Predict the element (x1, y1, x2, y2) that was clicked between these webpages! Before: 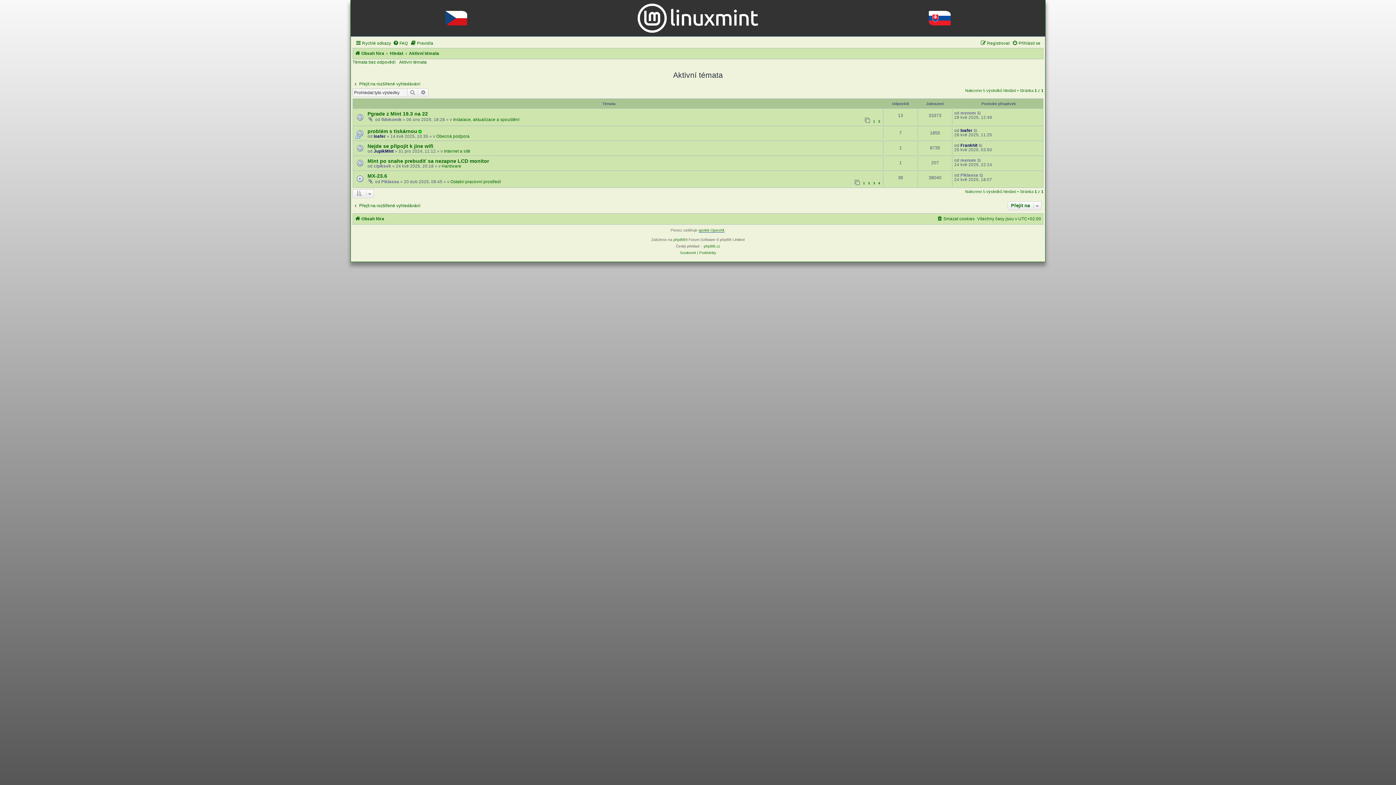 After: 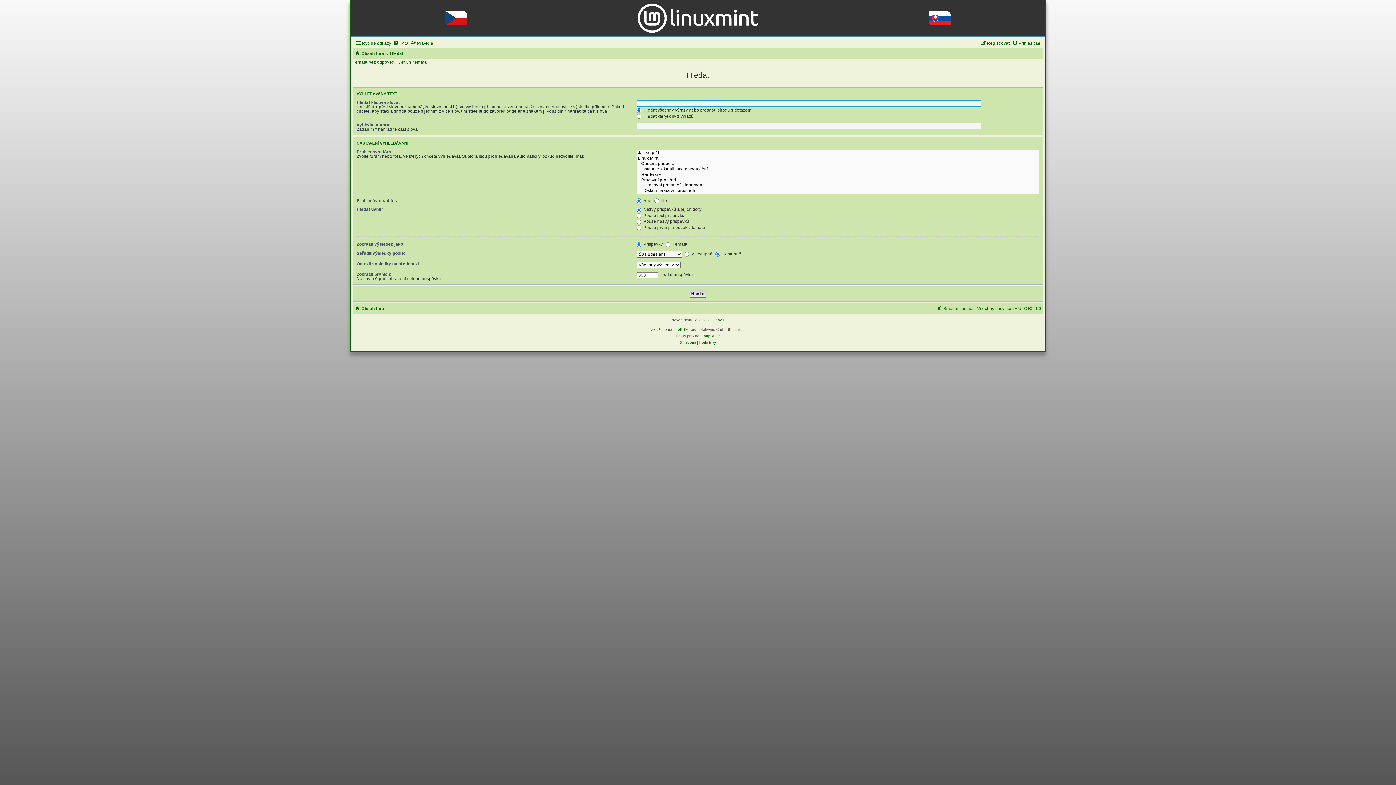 Action: bbox: (390, 48, 403, 58) label: Hledat